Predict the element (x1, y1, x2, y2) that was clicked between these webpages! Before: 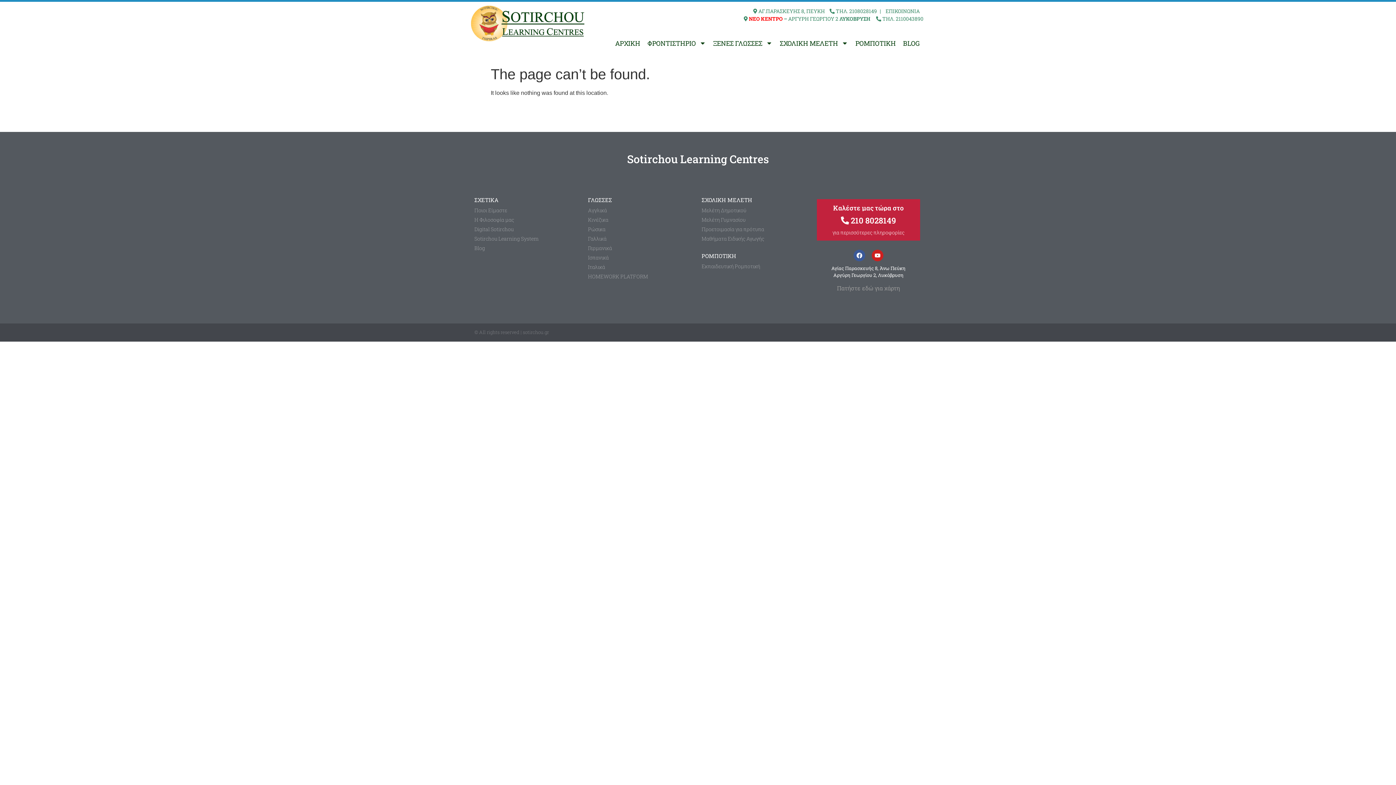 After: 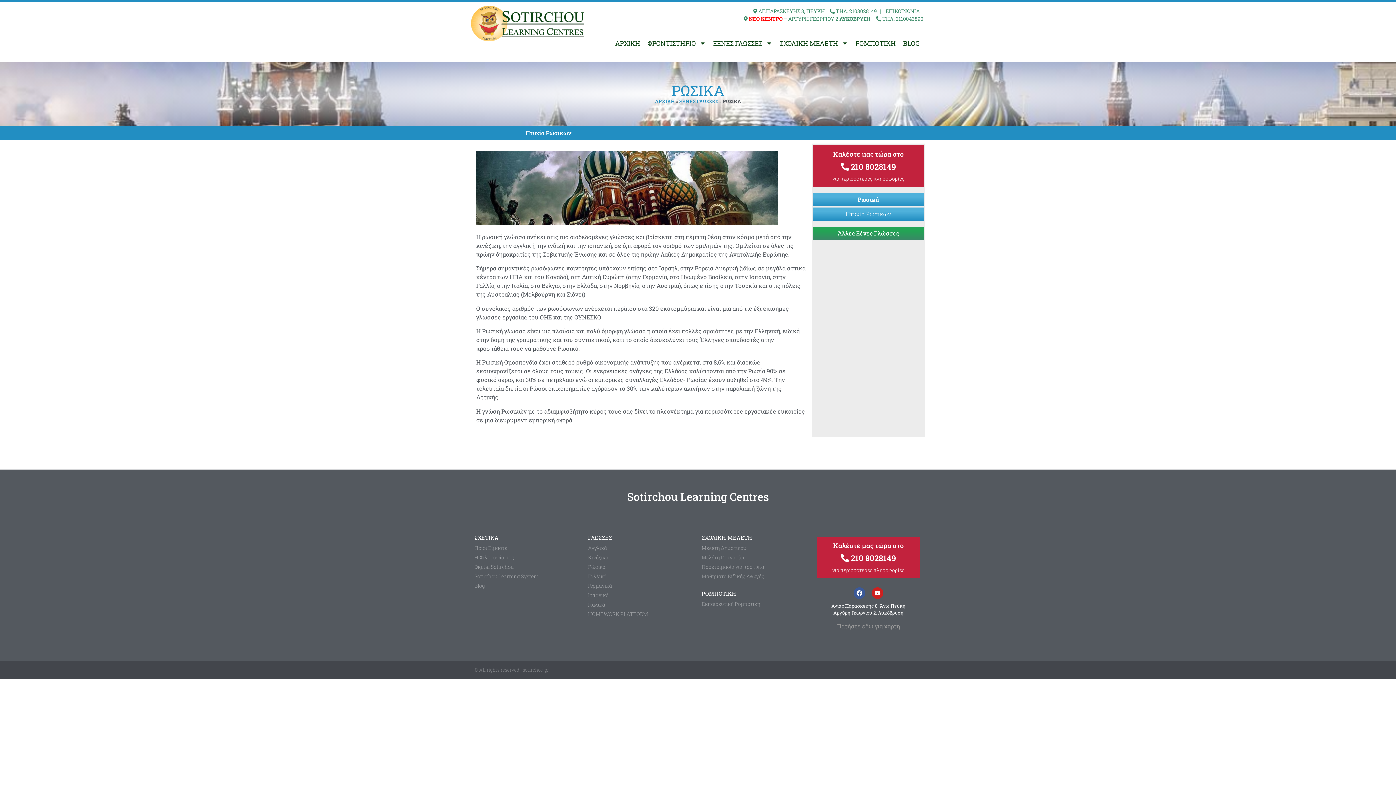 Action: bbox: (588, 225, 694, 233) label: Ρώσικα